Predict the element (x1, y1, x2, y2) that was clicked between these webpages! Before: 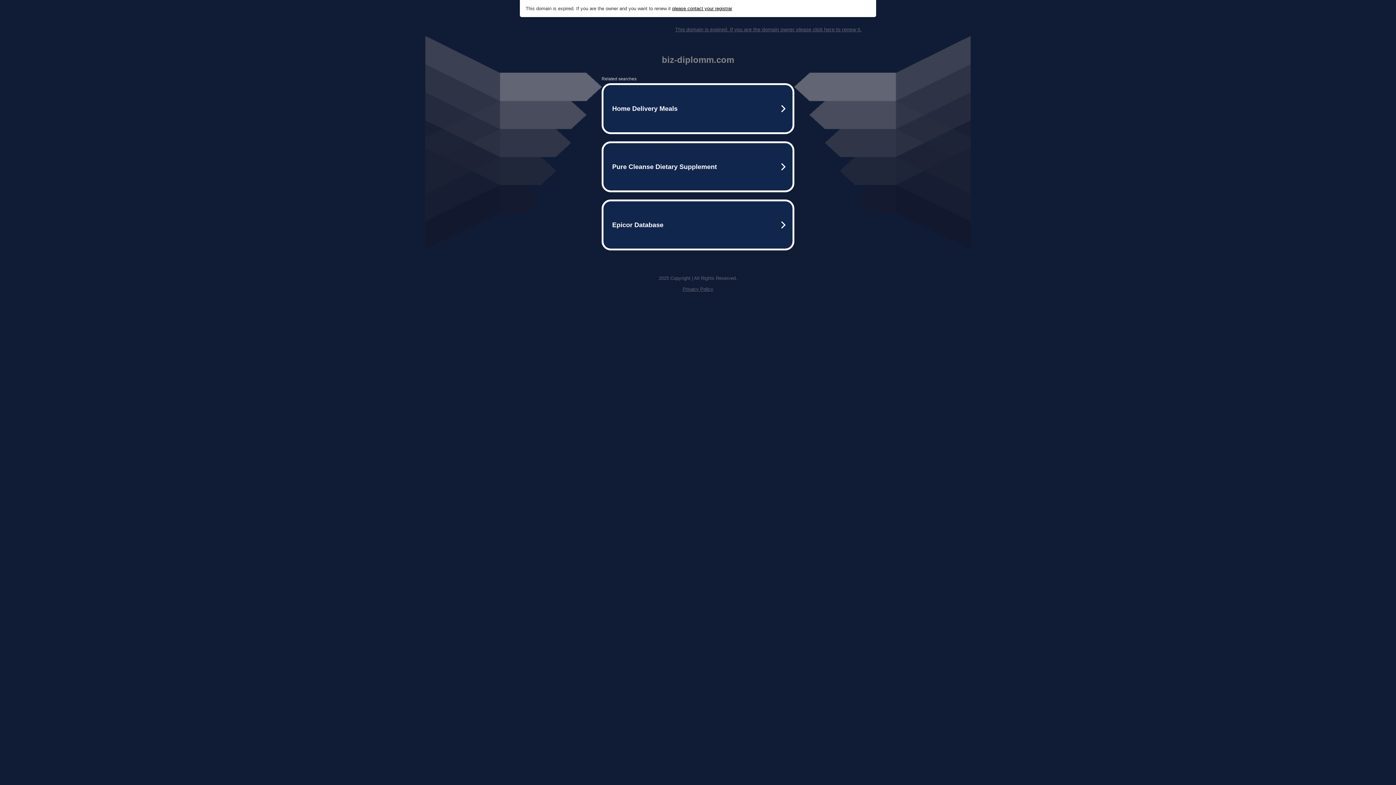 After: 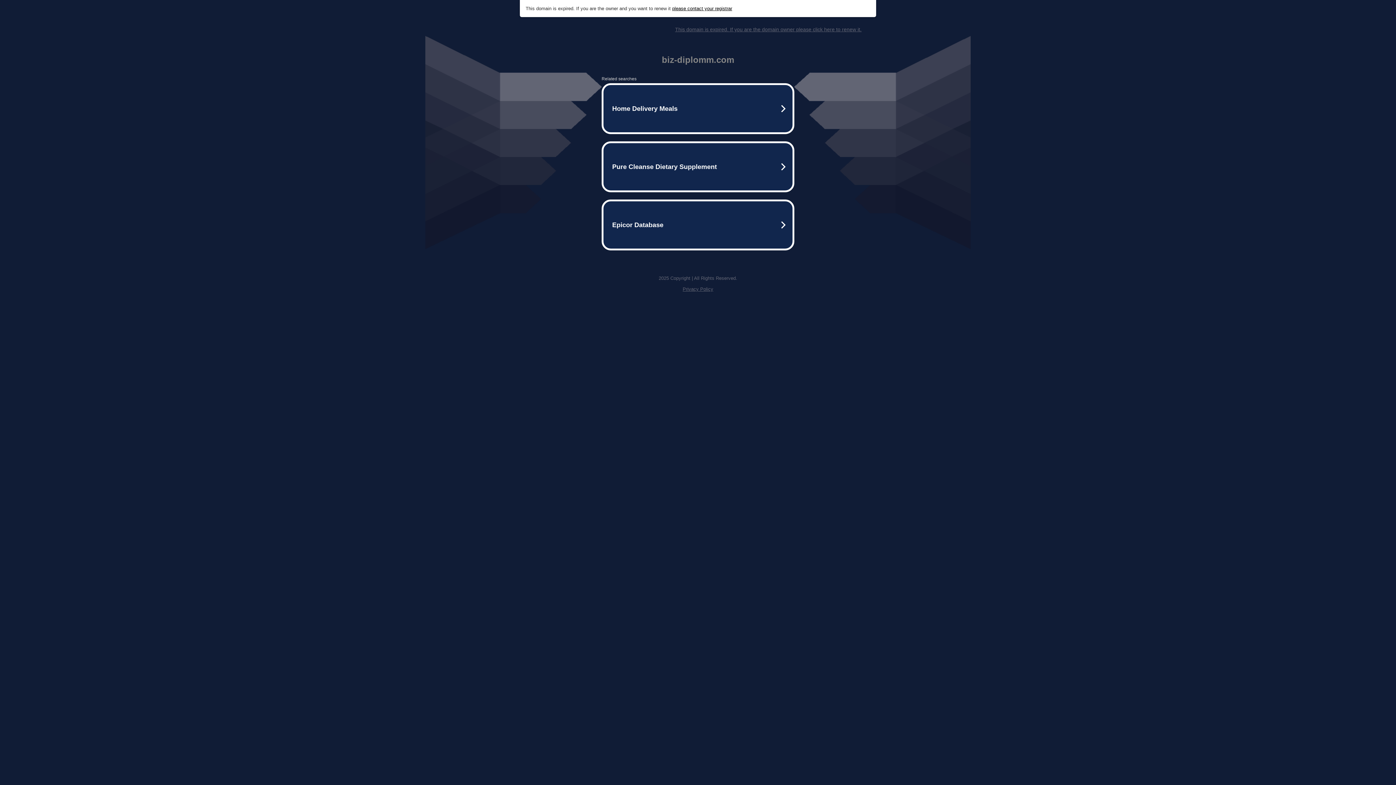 Action: bbox: (672, 5, 732, 11) label: please contact your registrar